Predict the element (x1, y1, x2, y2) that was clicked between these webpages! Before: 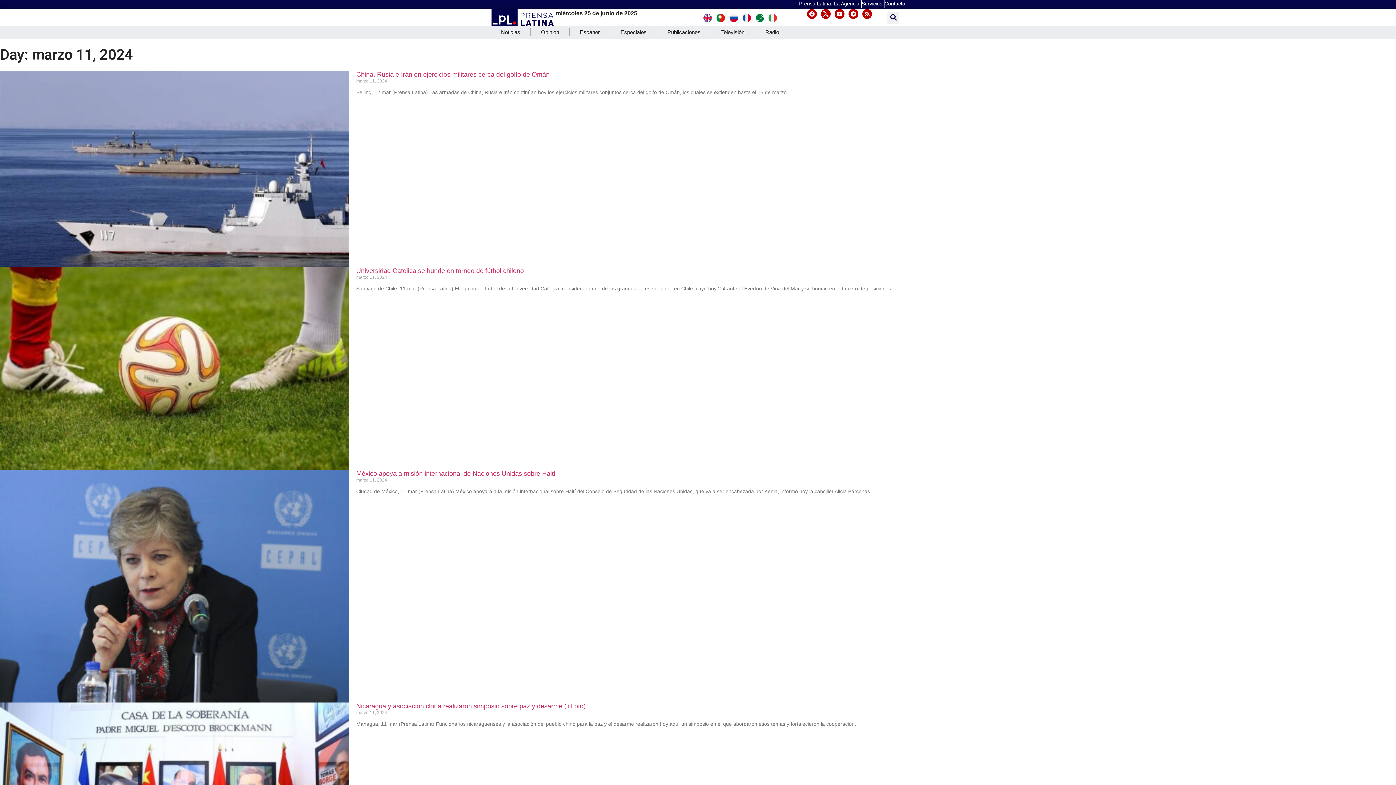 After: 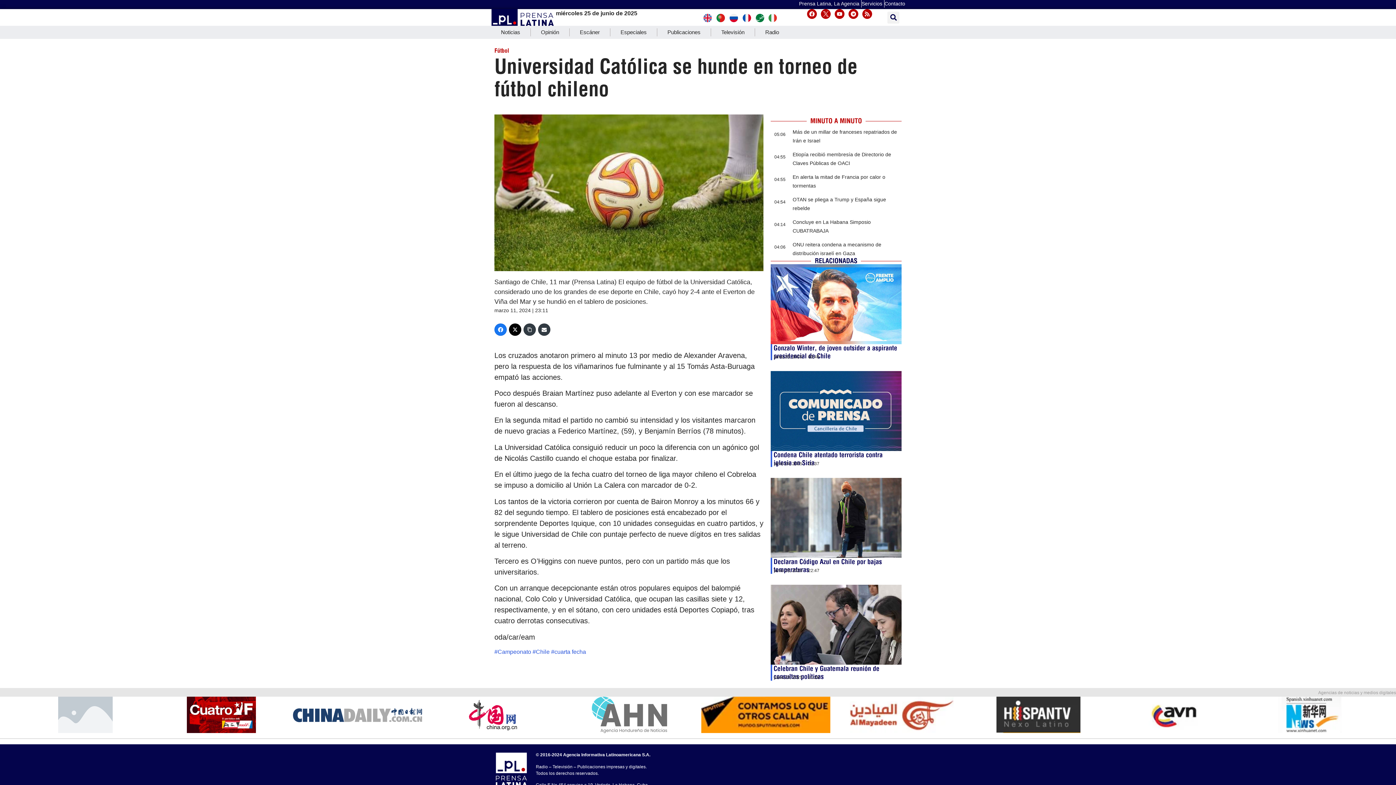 Action: bbox: (0, 267, 349, 470)